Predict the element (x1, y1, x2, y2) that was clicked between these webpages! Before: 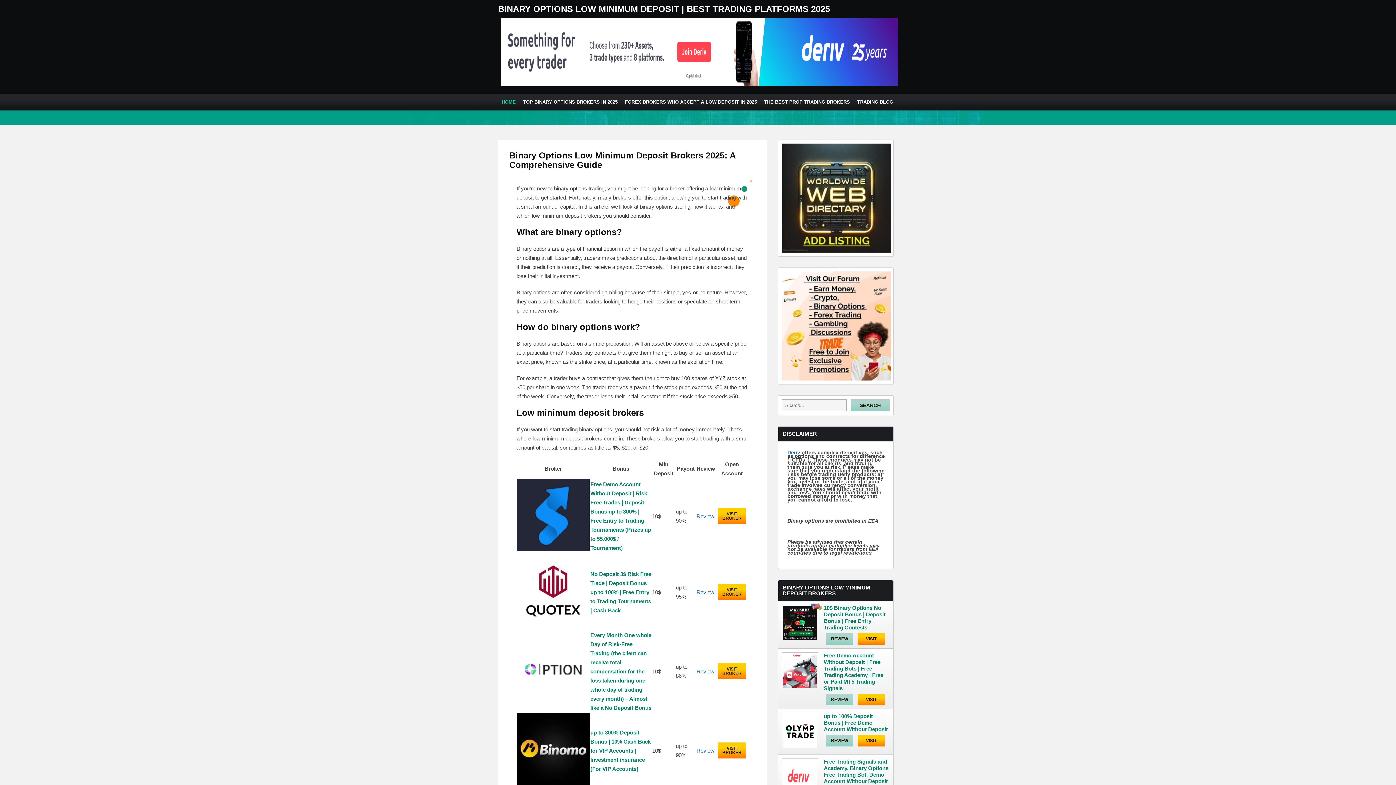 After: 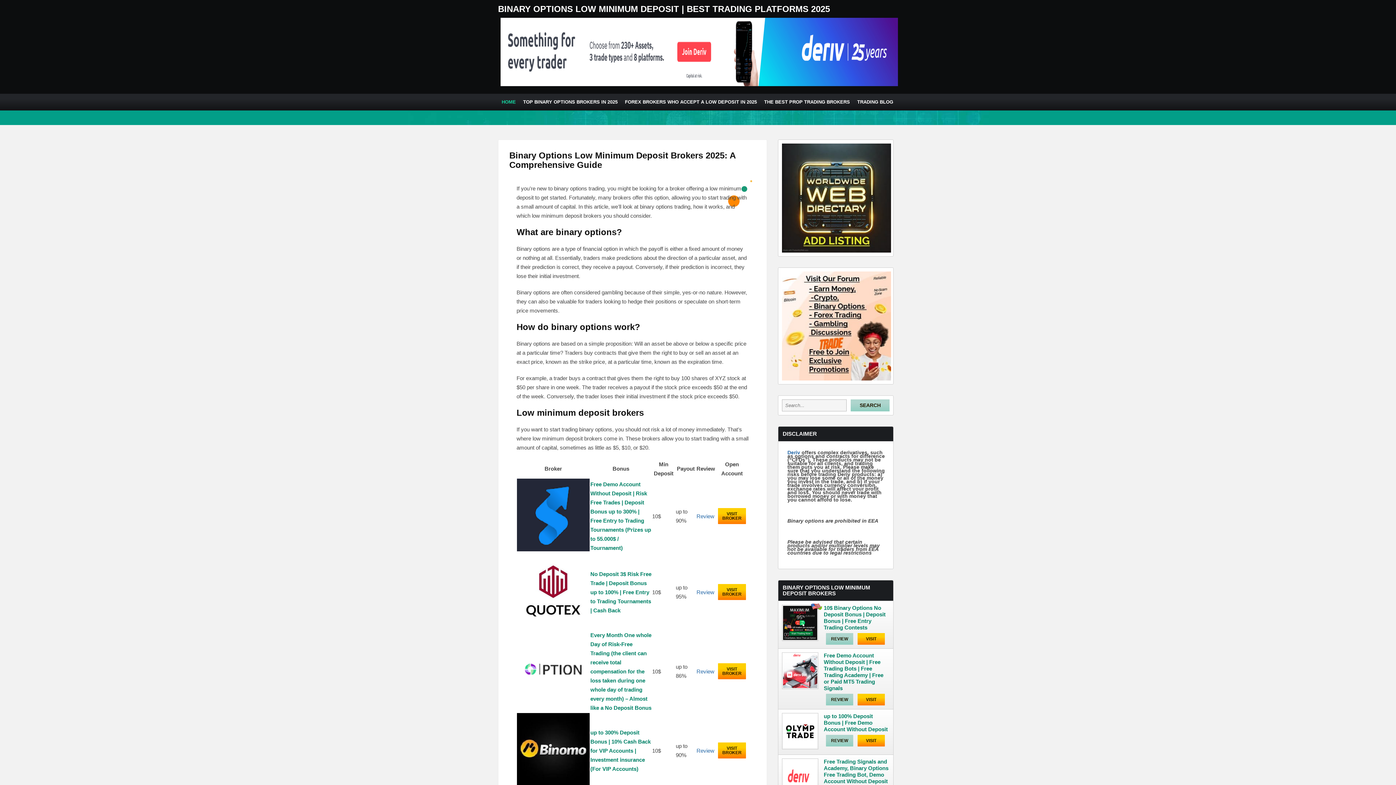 Action: bbox: (517, 478, 589, 554)